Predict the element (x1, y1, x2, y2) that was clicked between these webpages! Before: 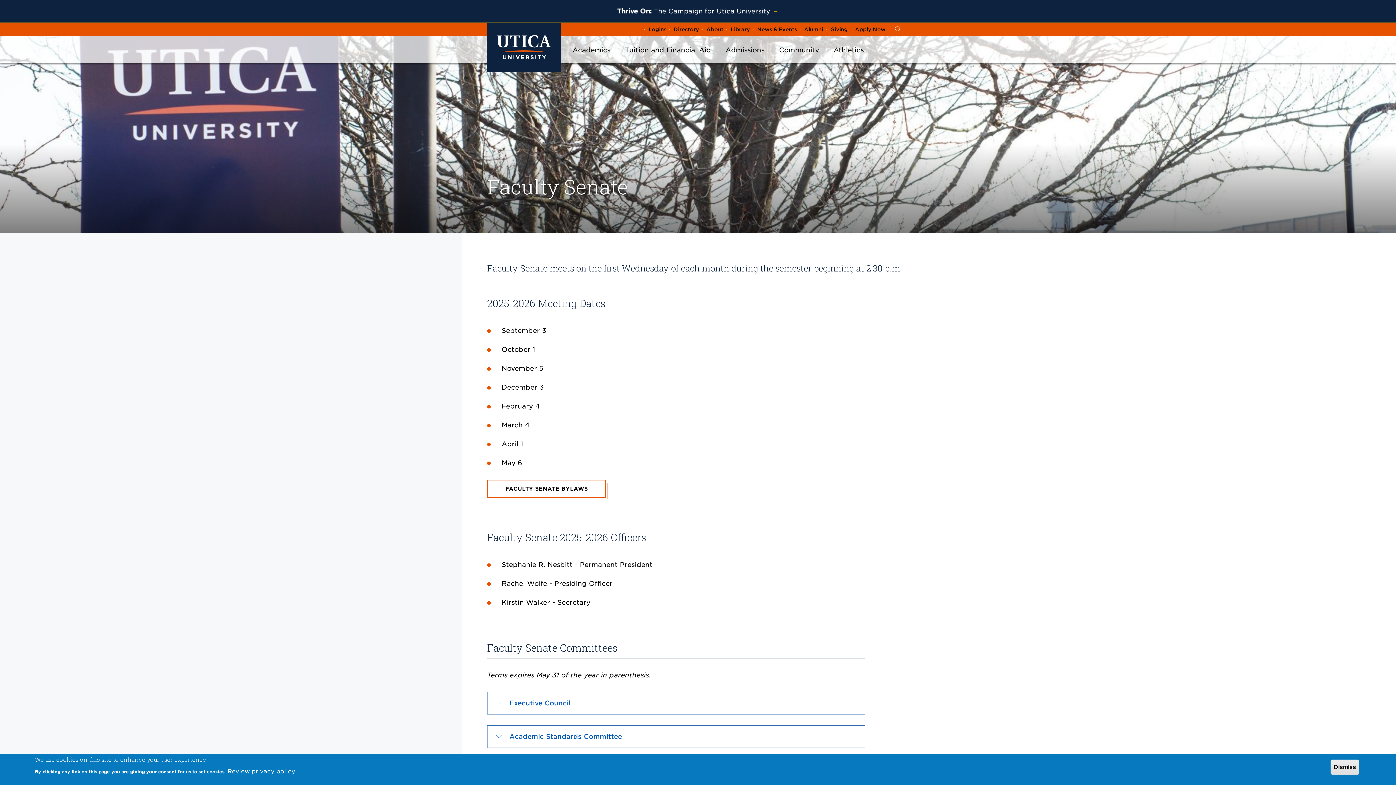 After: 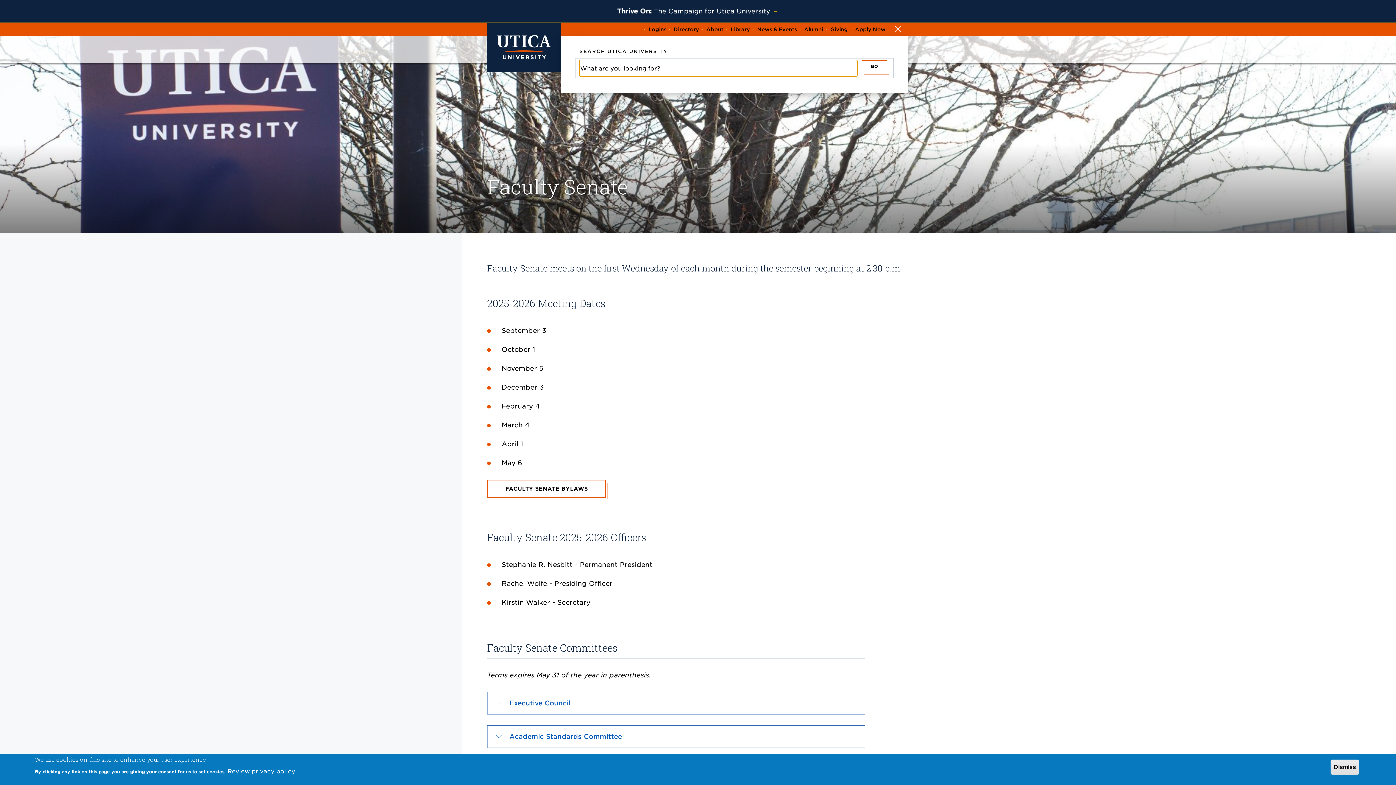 Action: bbox: (890, 22, 905, 36) label: Open the Search Panel